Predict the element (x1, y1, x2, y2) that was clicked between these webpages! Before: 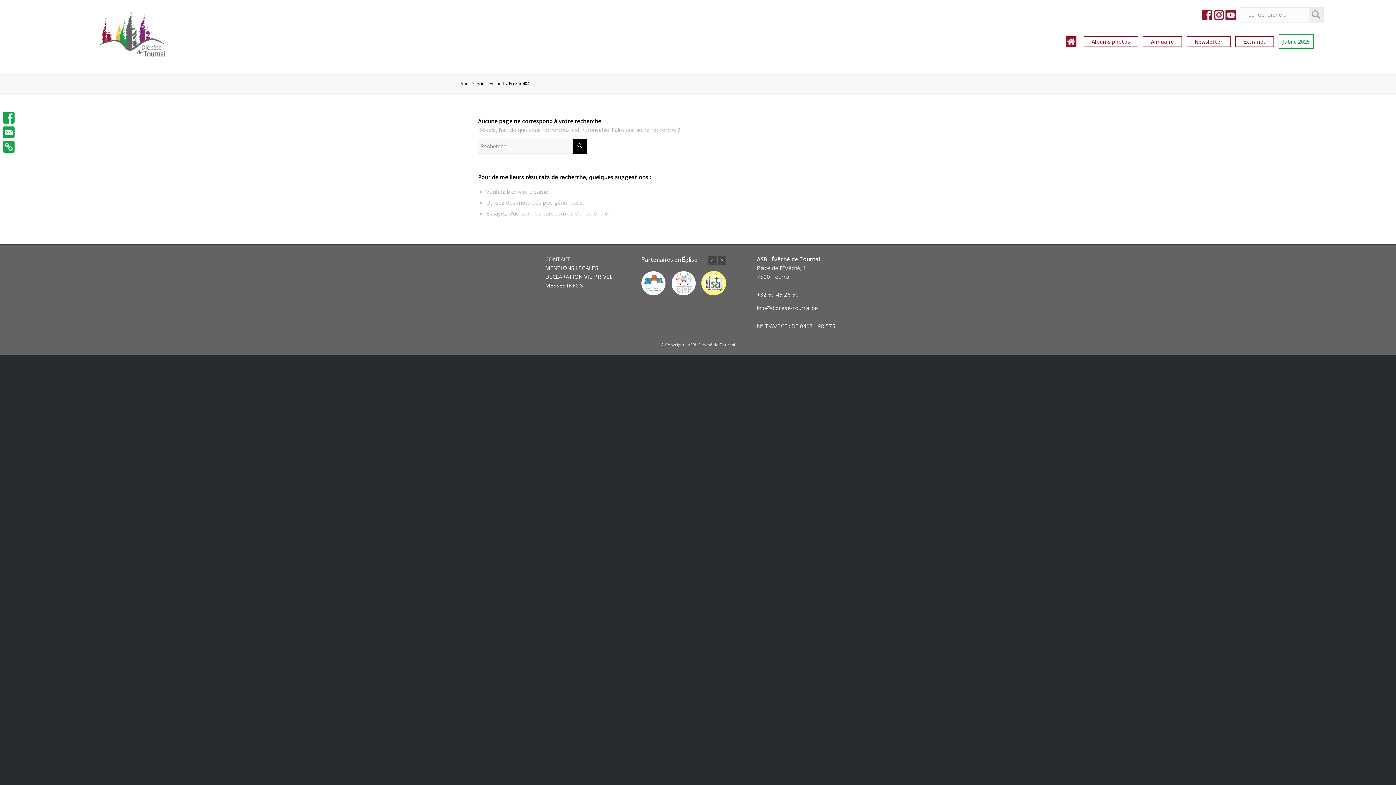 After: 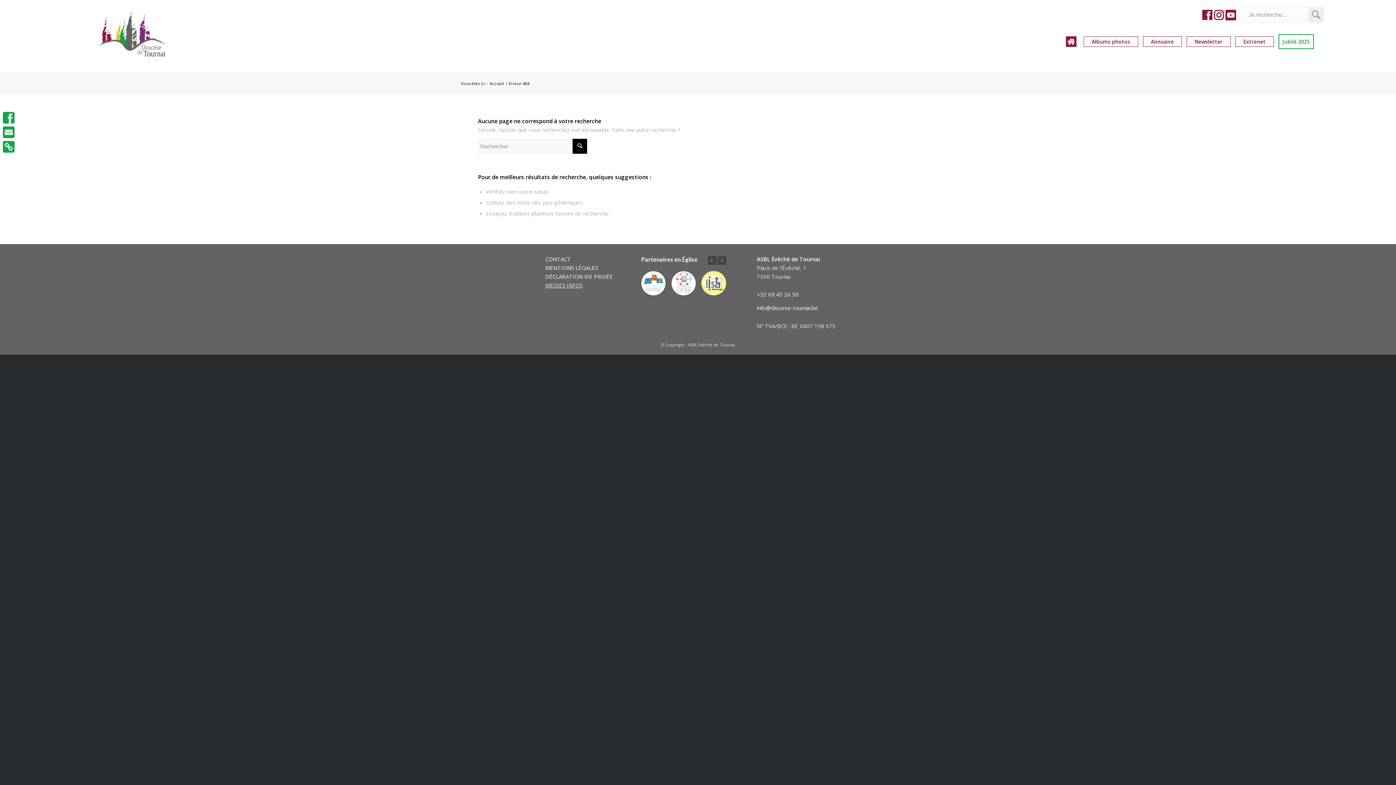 Action: label: MESSES INFOS bbox: (545, 281, 582, 289)